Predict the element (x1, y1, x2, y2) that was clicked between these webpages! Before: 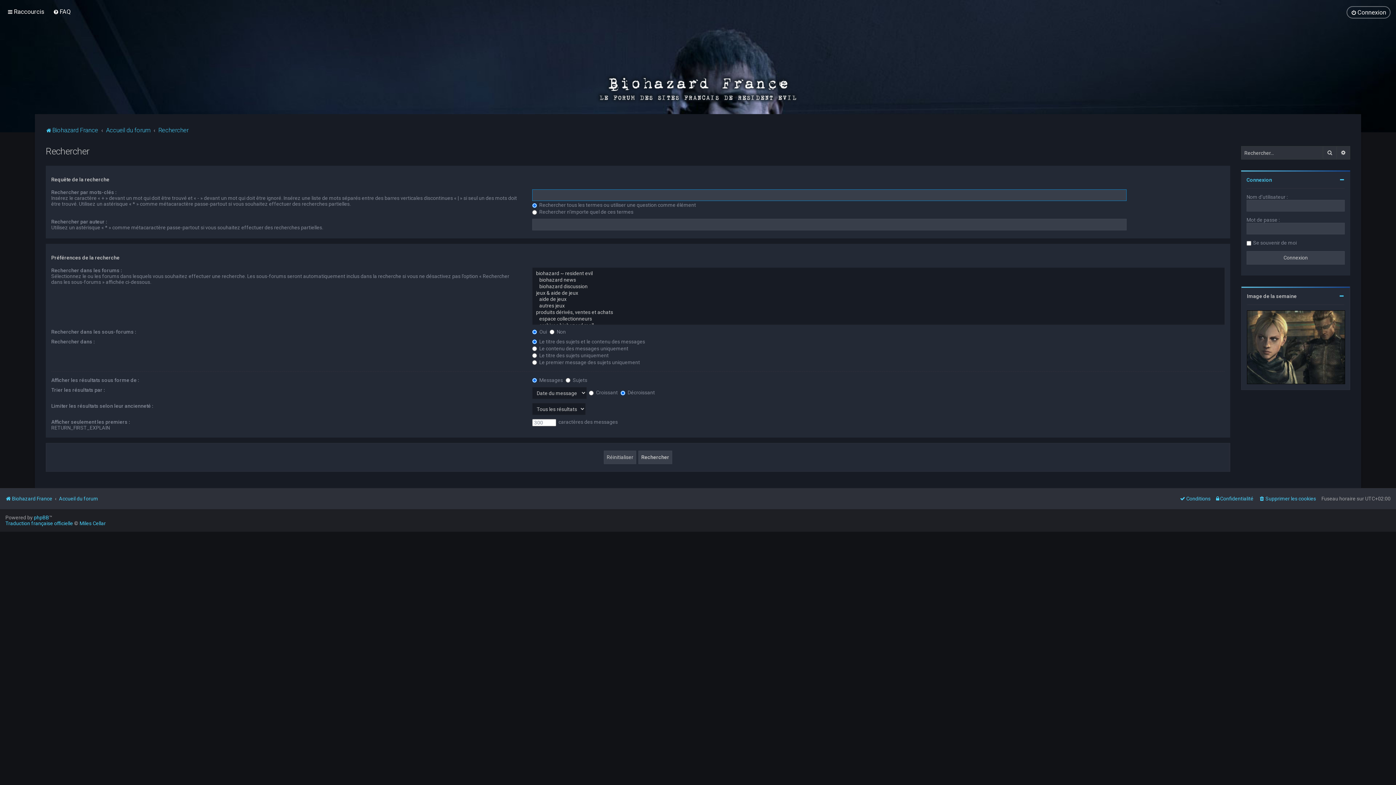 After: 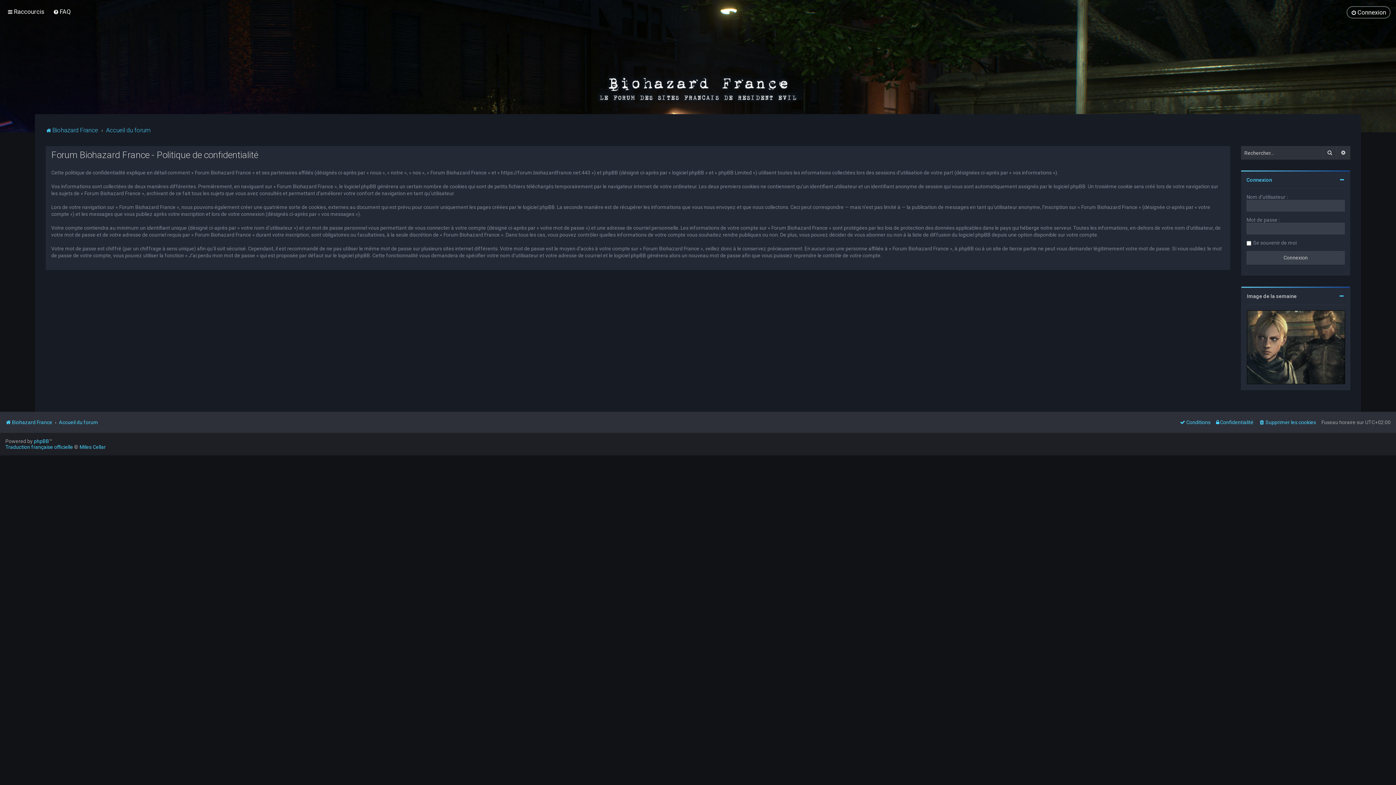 Action: bbox: (1216, 493, 1253, 503) label: Confidentialité